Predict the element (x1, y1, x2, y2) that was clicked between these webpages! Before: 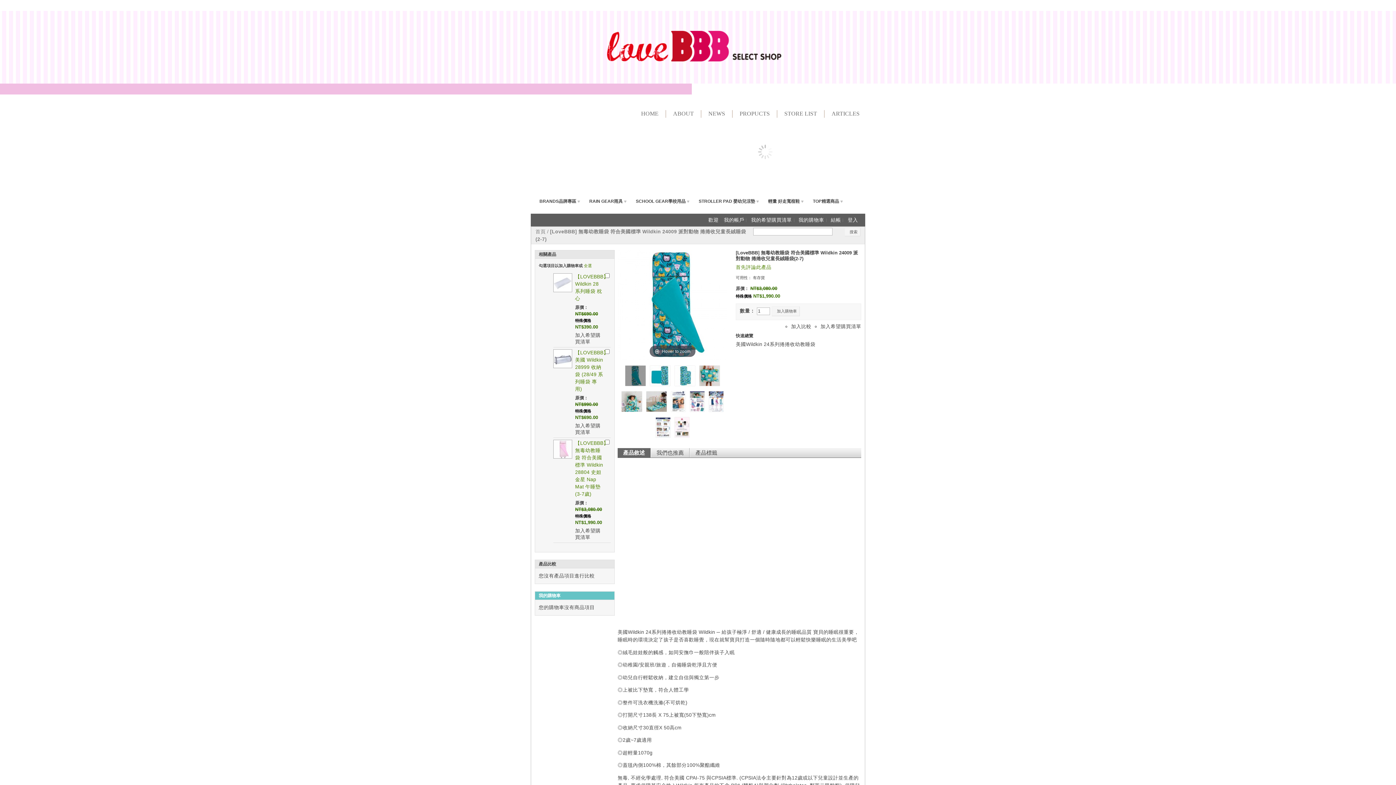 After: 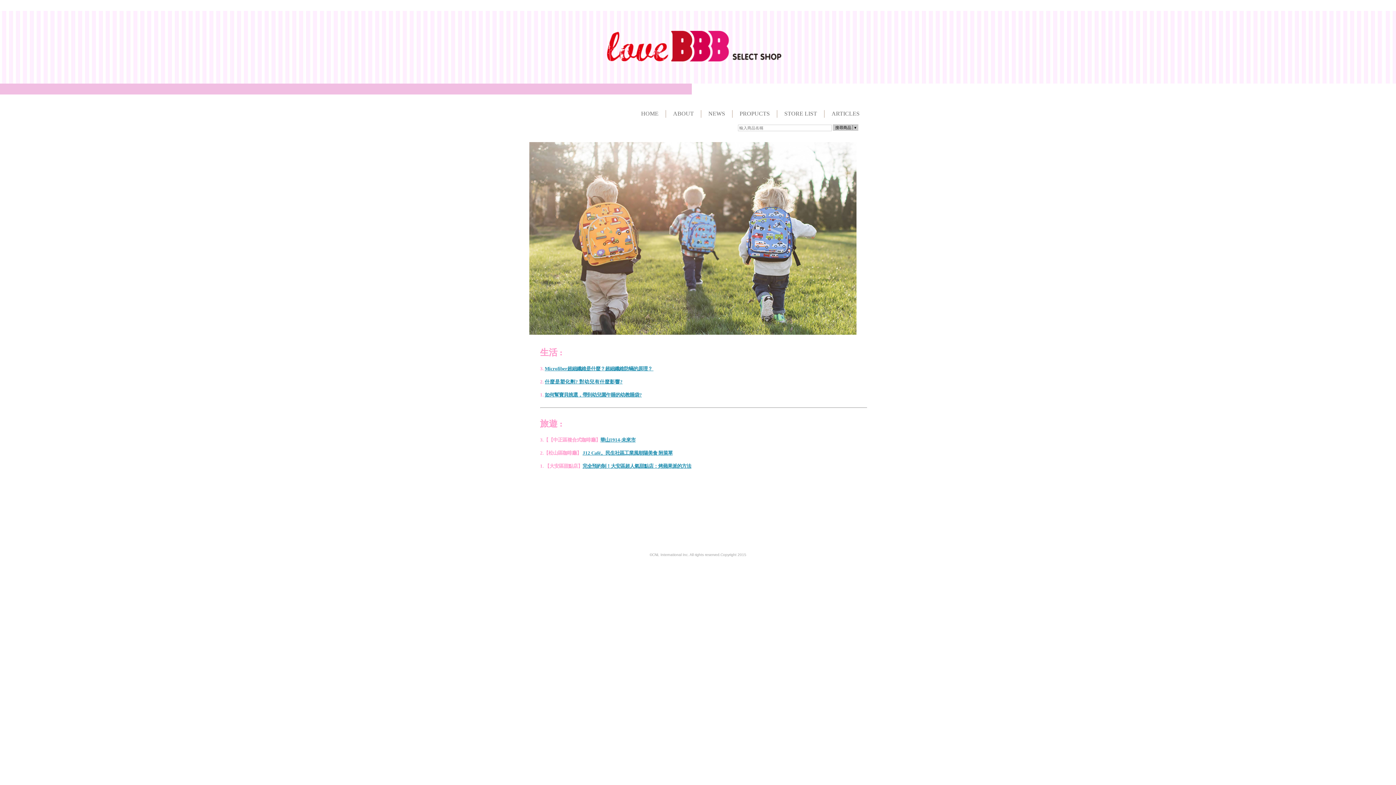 Action: bbox: (824, 103, 867, 124) label: ARTICLES